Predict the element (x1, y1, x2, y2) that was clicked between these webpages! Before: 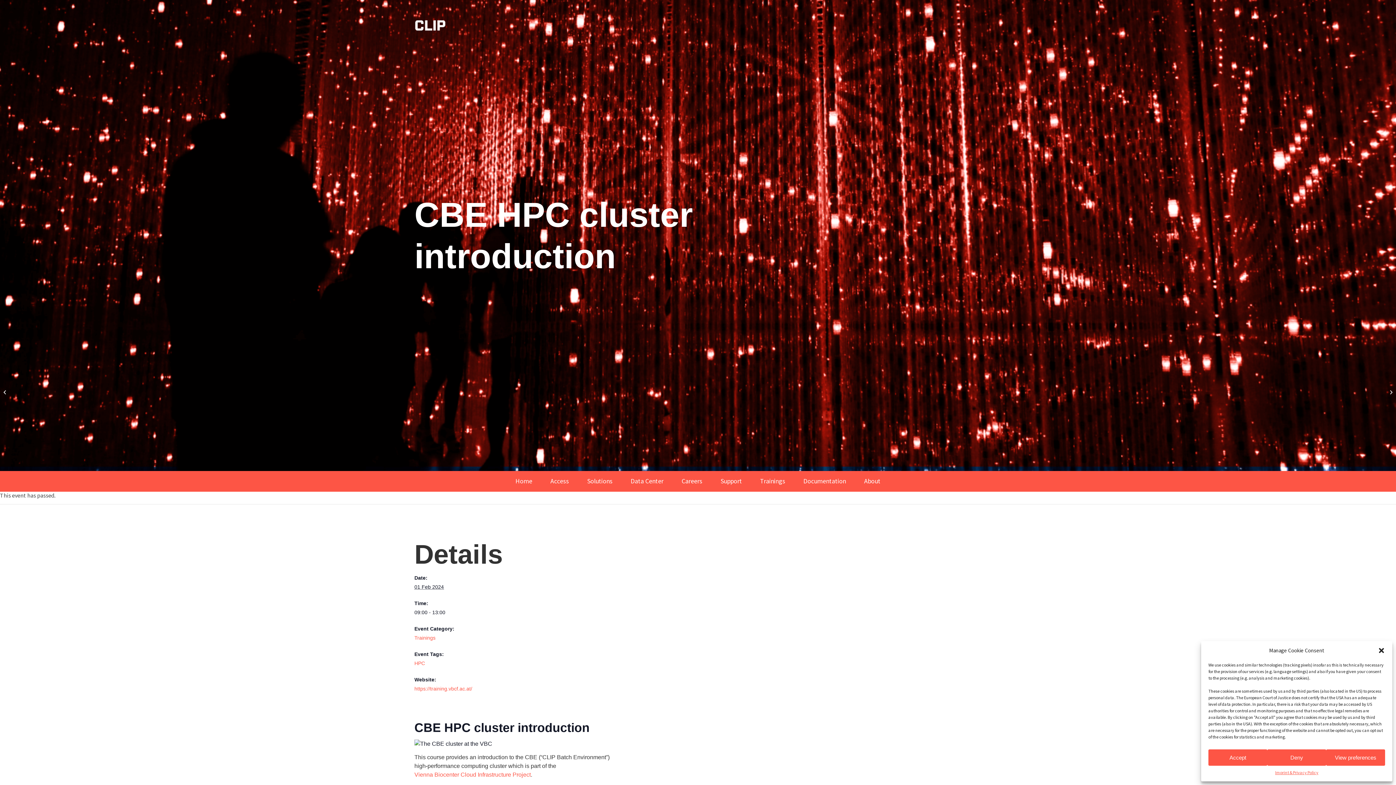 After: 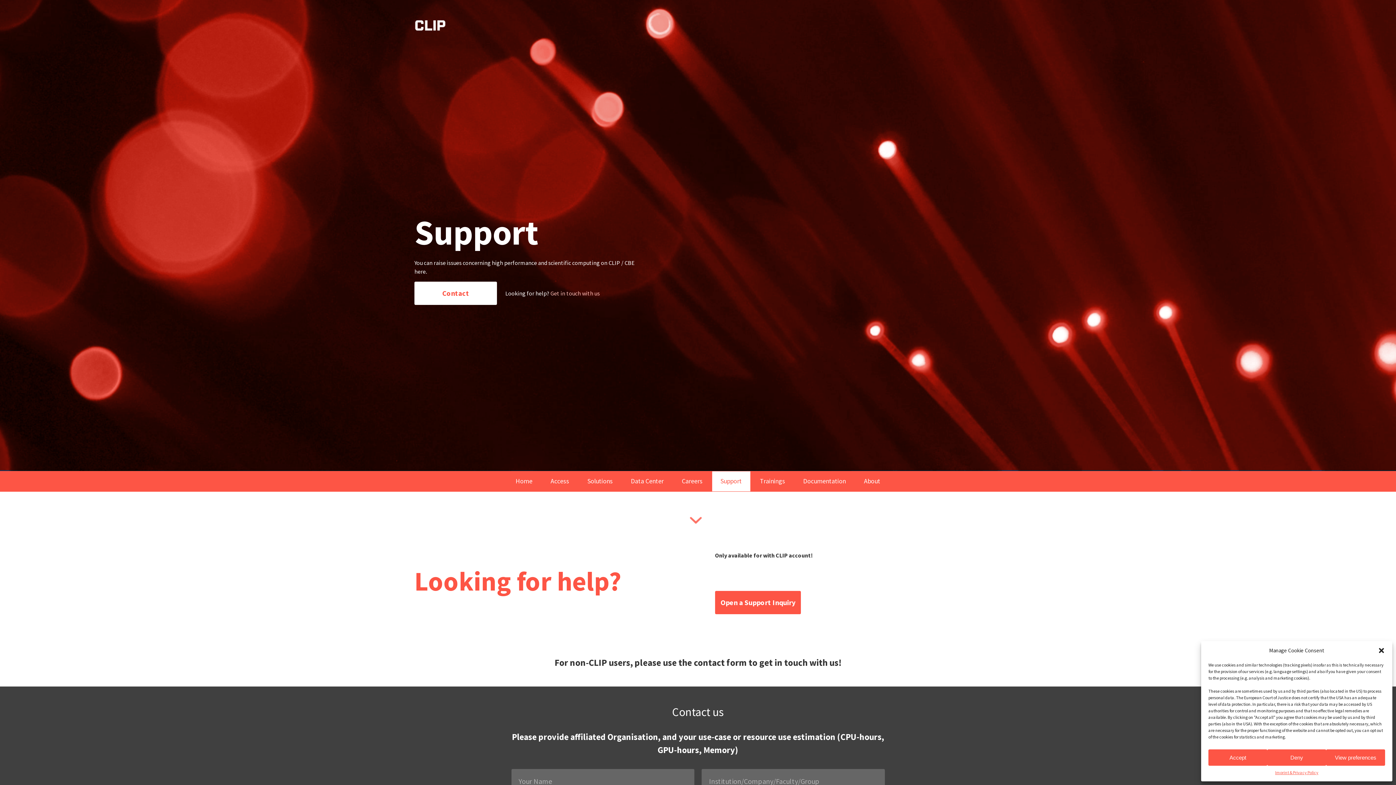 Action: bbox: (712, 477, 750, 485) label: Support